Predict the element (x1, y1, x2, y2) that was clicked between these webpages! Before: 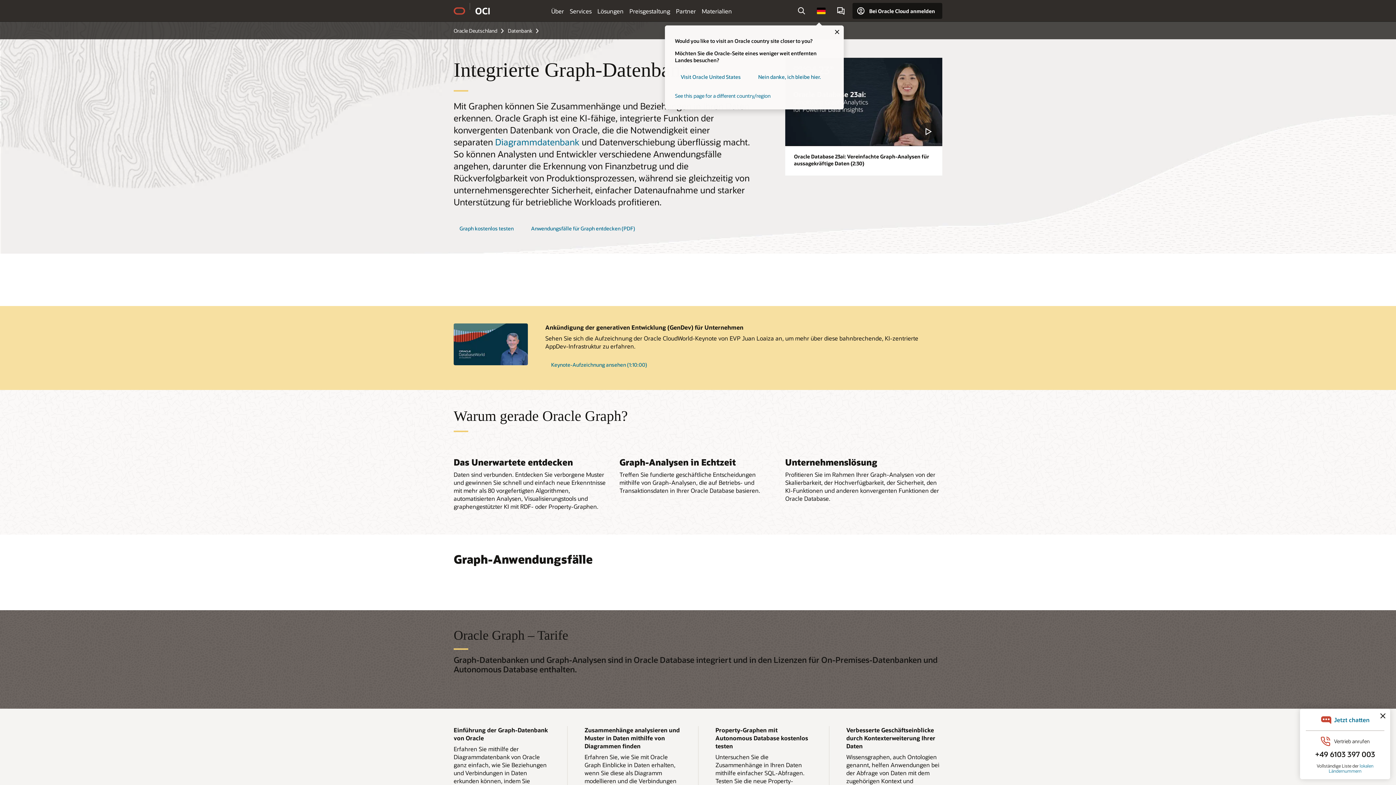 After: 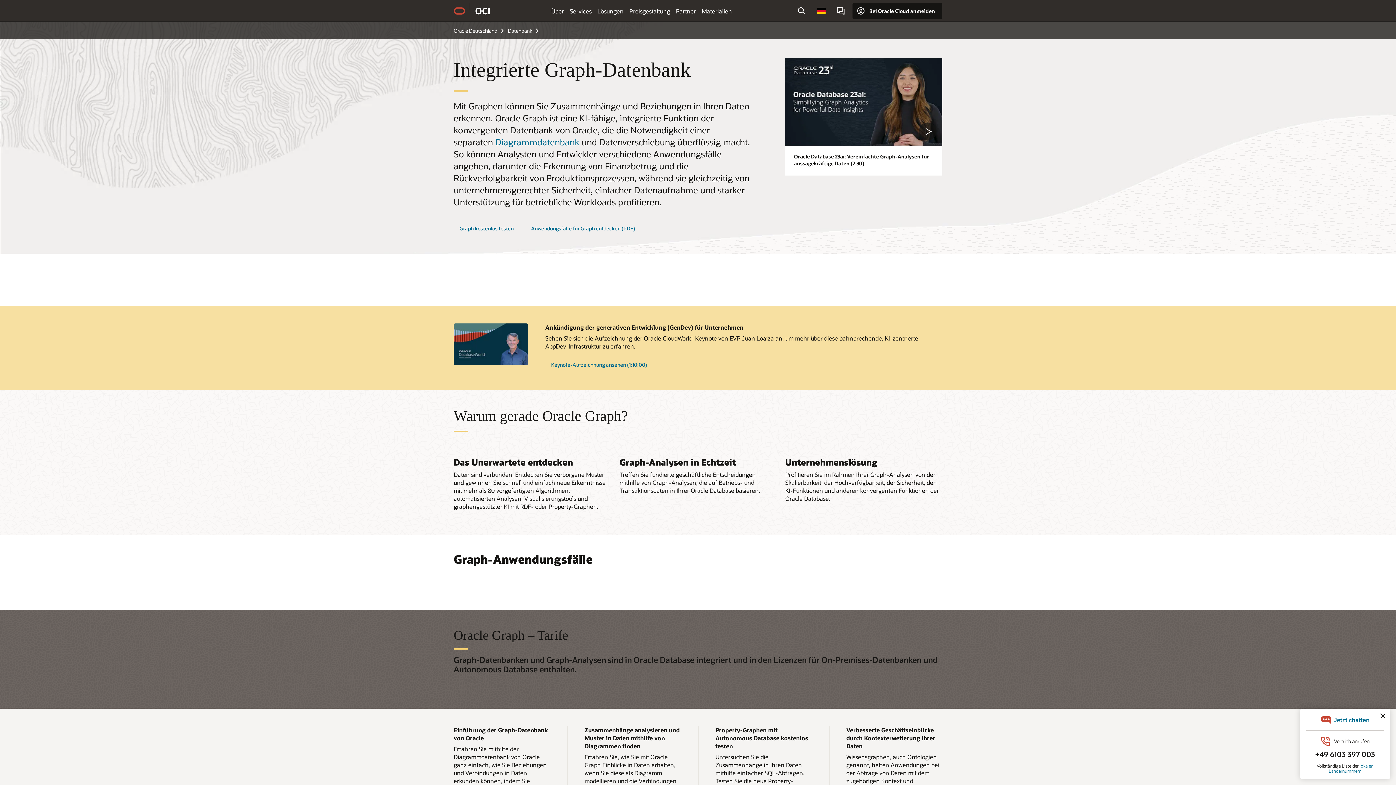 Action: label: close country selector bbox: (833, 28, 840, 37)